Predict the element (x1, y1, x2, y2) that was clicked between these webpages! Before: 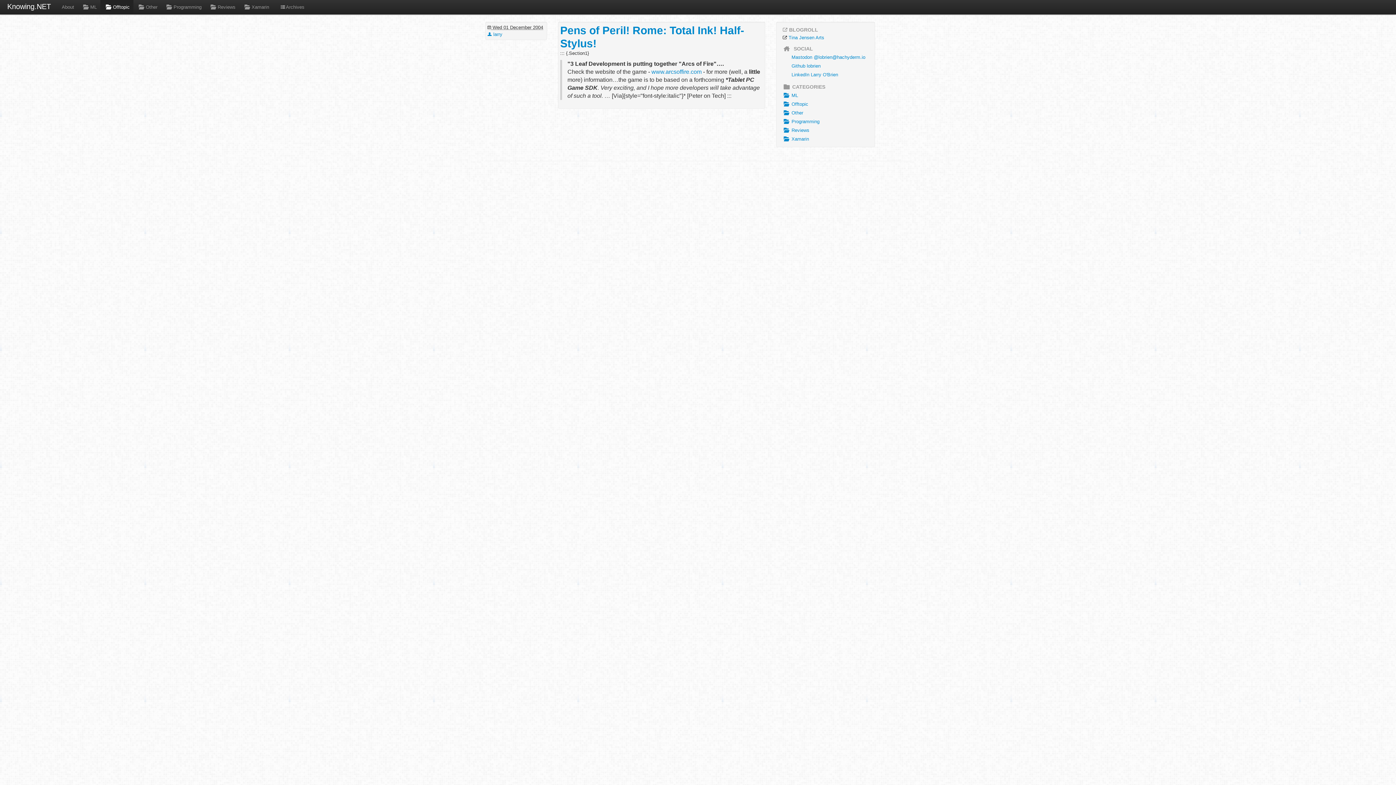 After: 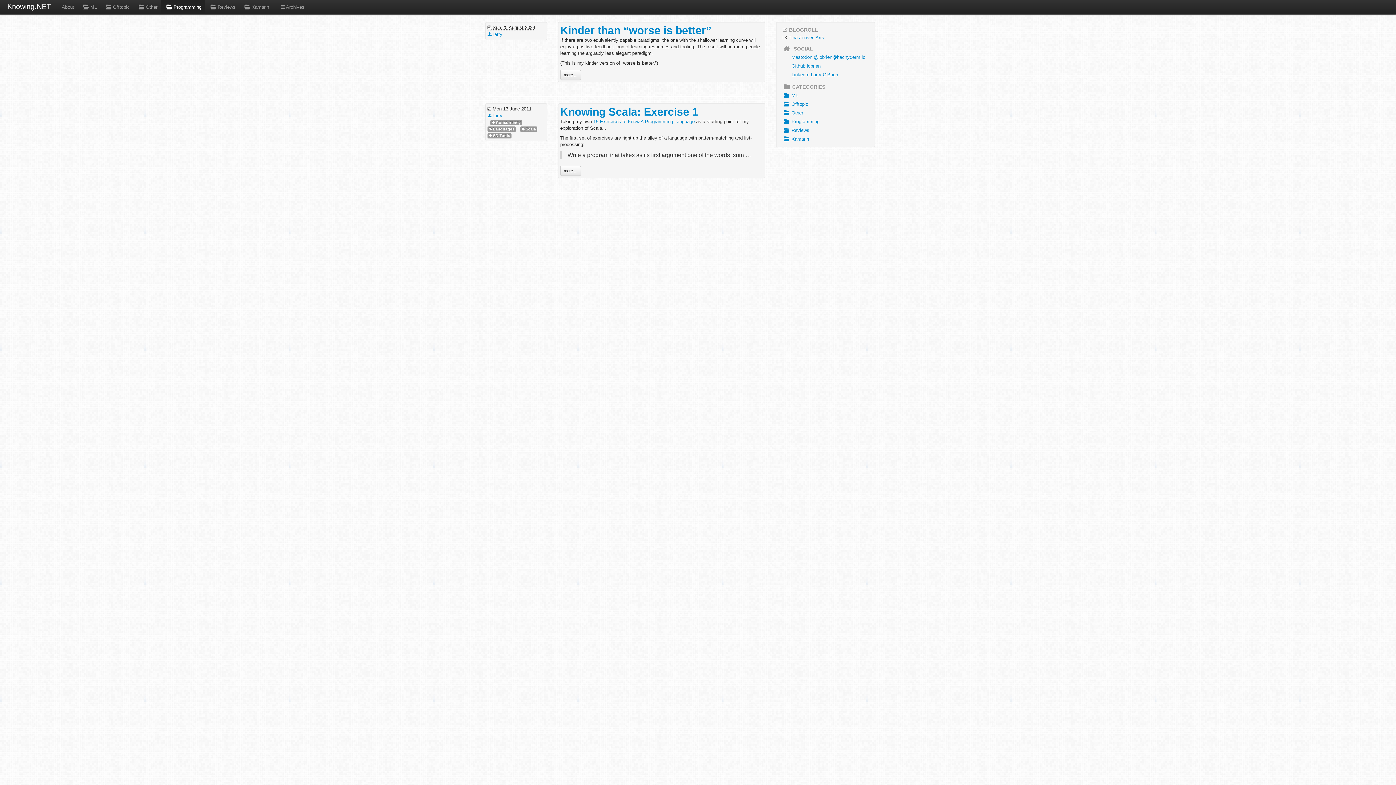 Action: bbox: (776, 117, 874, 126) label: Programming